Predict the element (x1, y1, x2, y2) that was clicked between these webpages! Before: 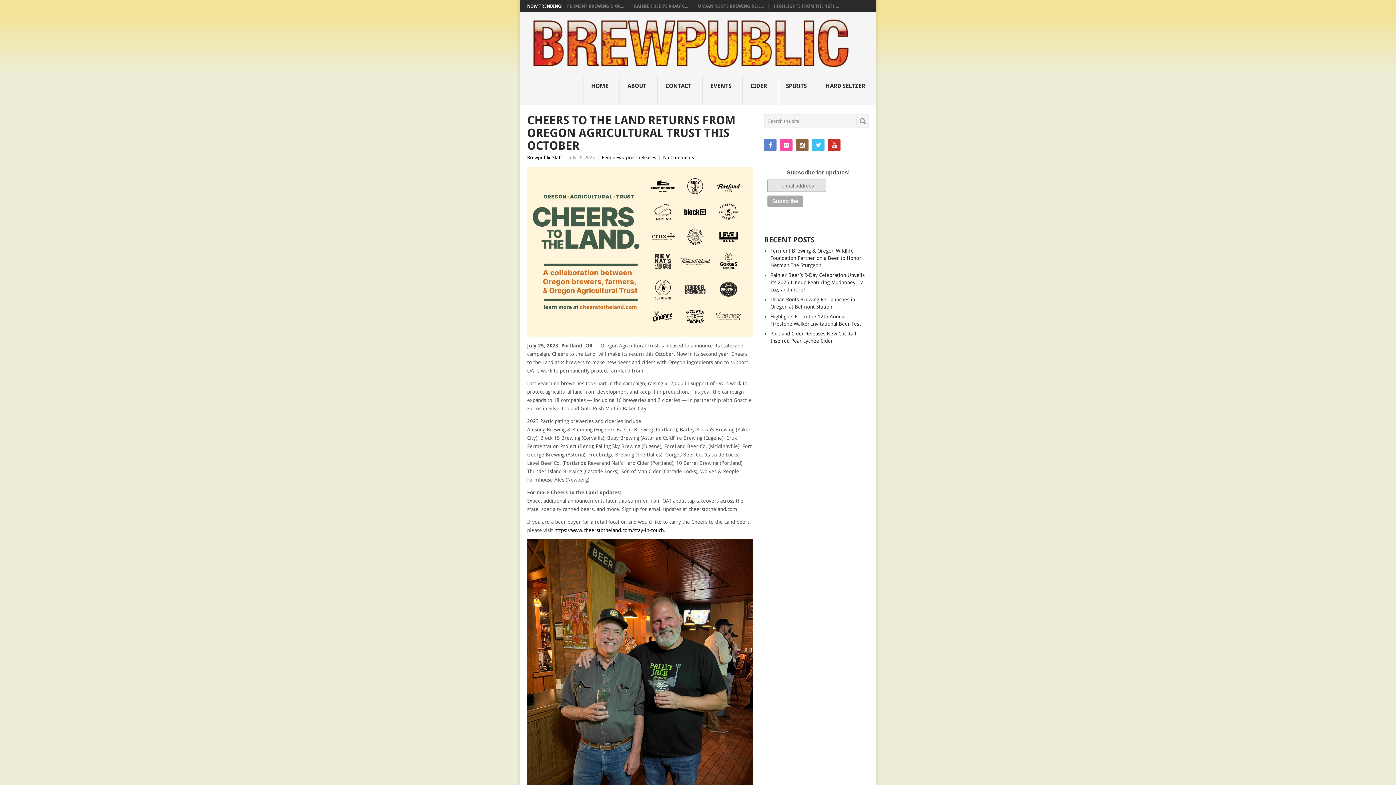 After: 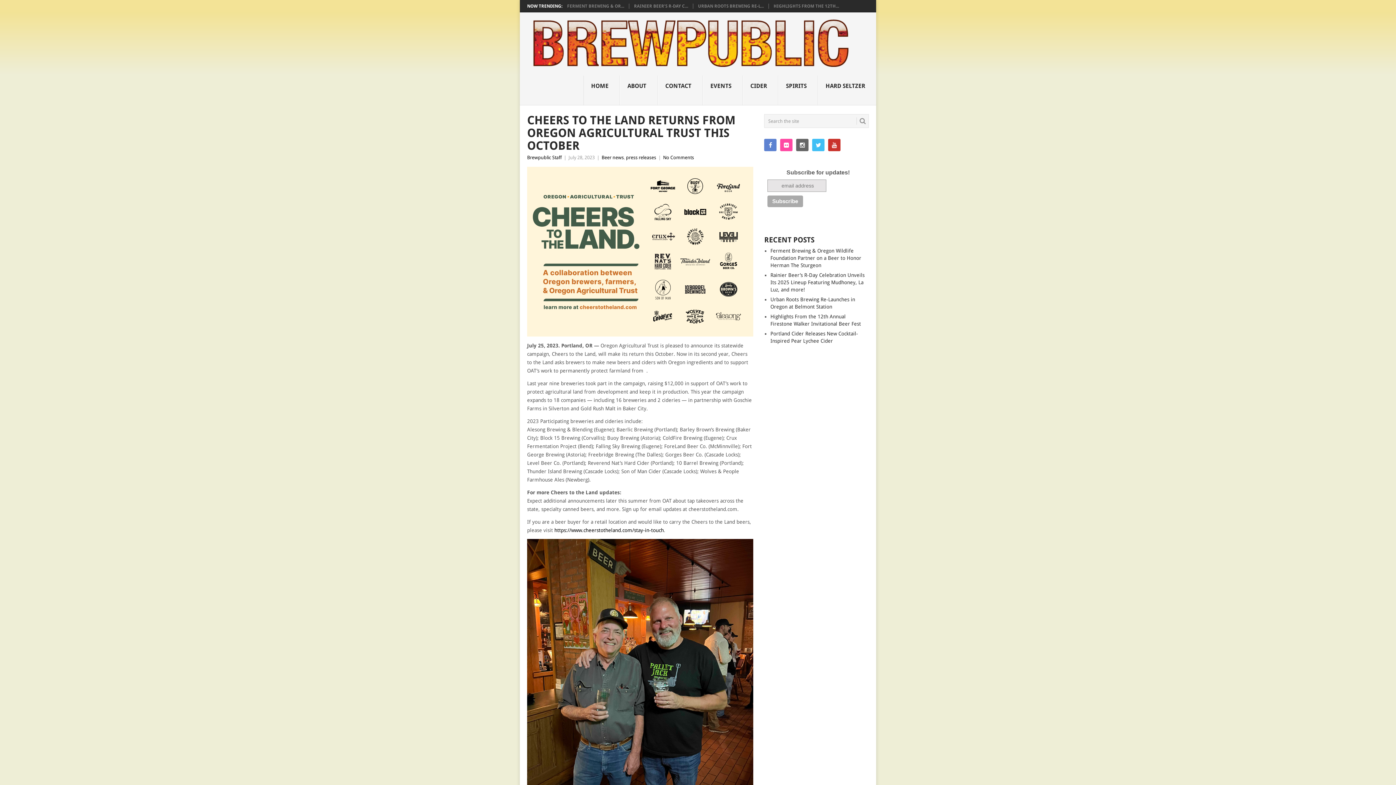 Action: bbox: (796, 138, 808, 151)